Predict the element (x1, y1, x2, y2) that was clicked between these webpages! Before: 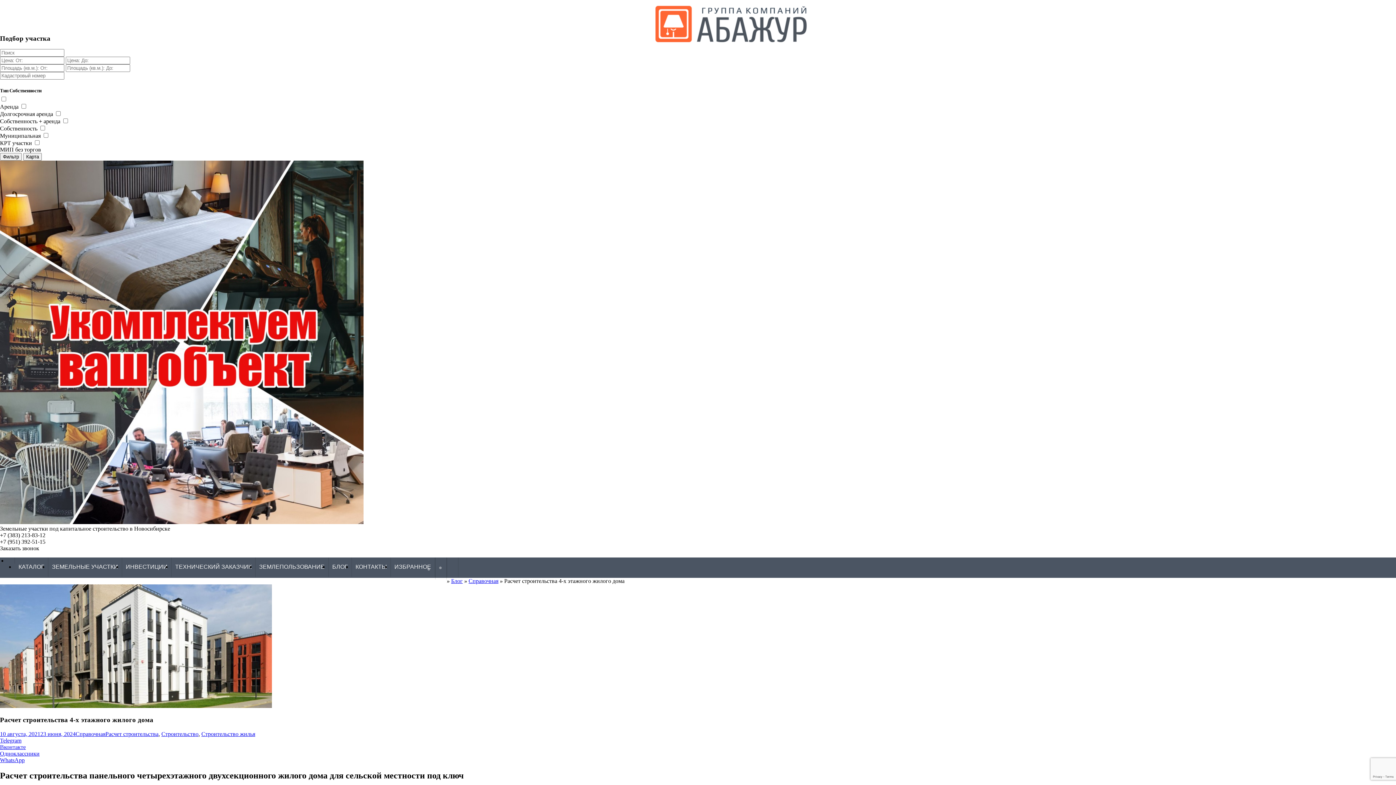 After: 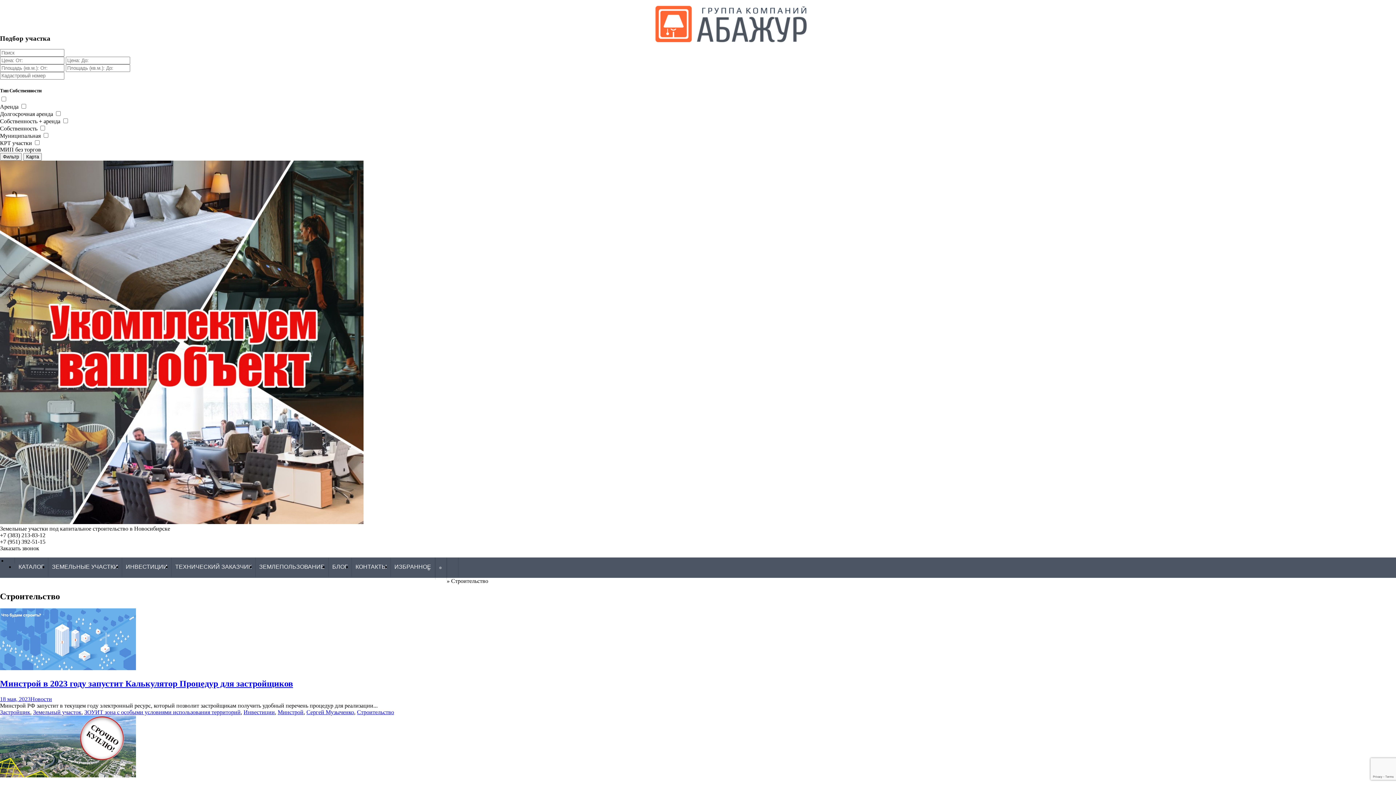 Action: bbox: (161, 731, 198, 737) label: Строительство